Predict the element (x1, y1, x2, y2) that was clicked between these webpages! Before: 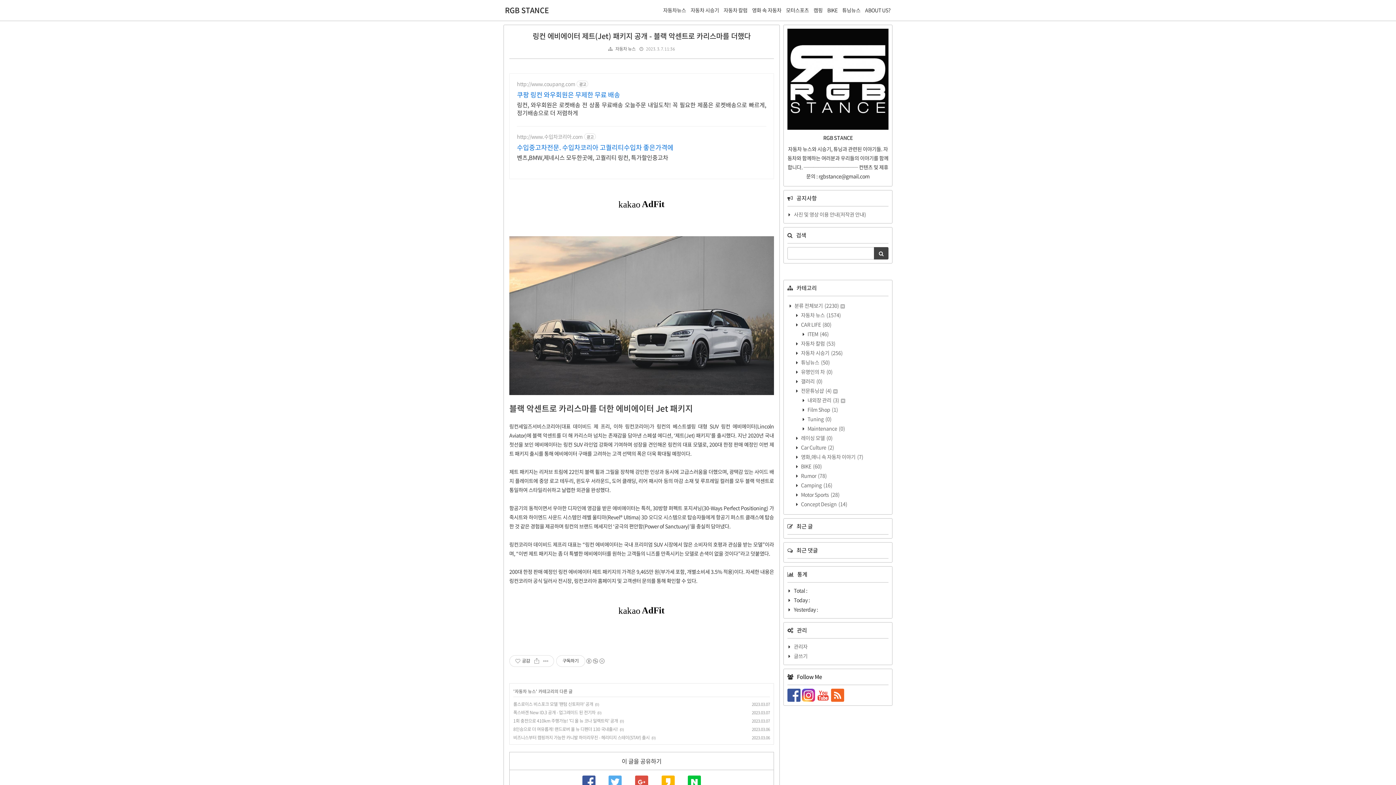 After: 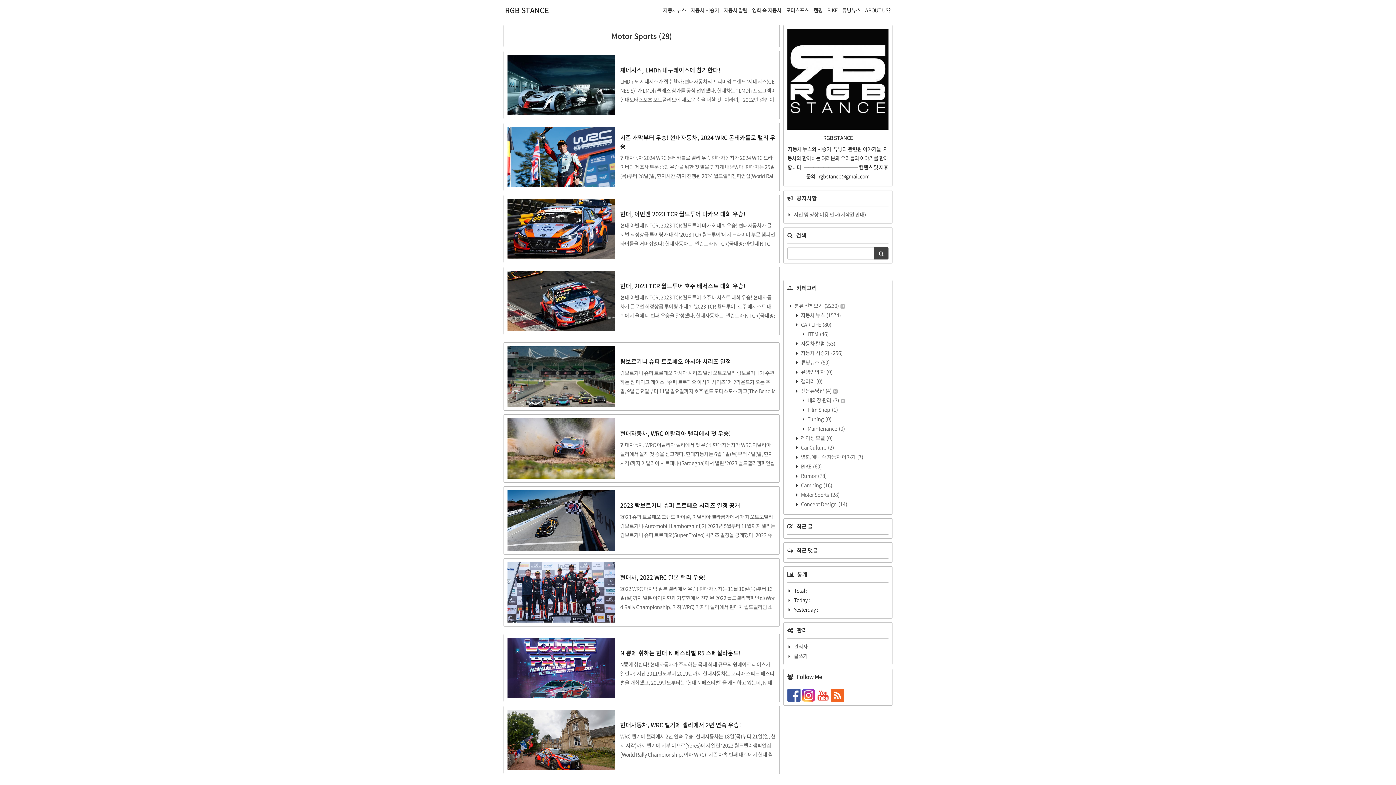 Action: label:  Motor Sports (28) bbox: (800, 491, 839, 498)